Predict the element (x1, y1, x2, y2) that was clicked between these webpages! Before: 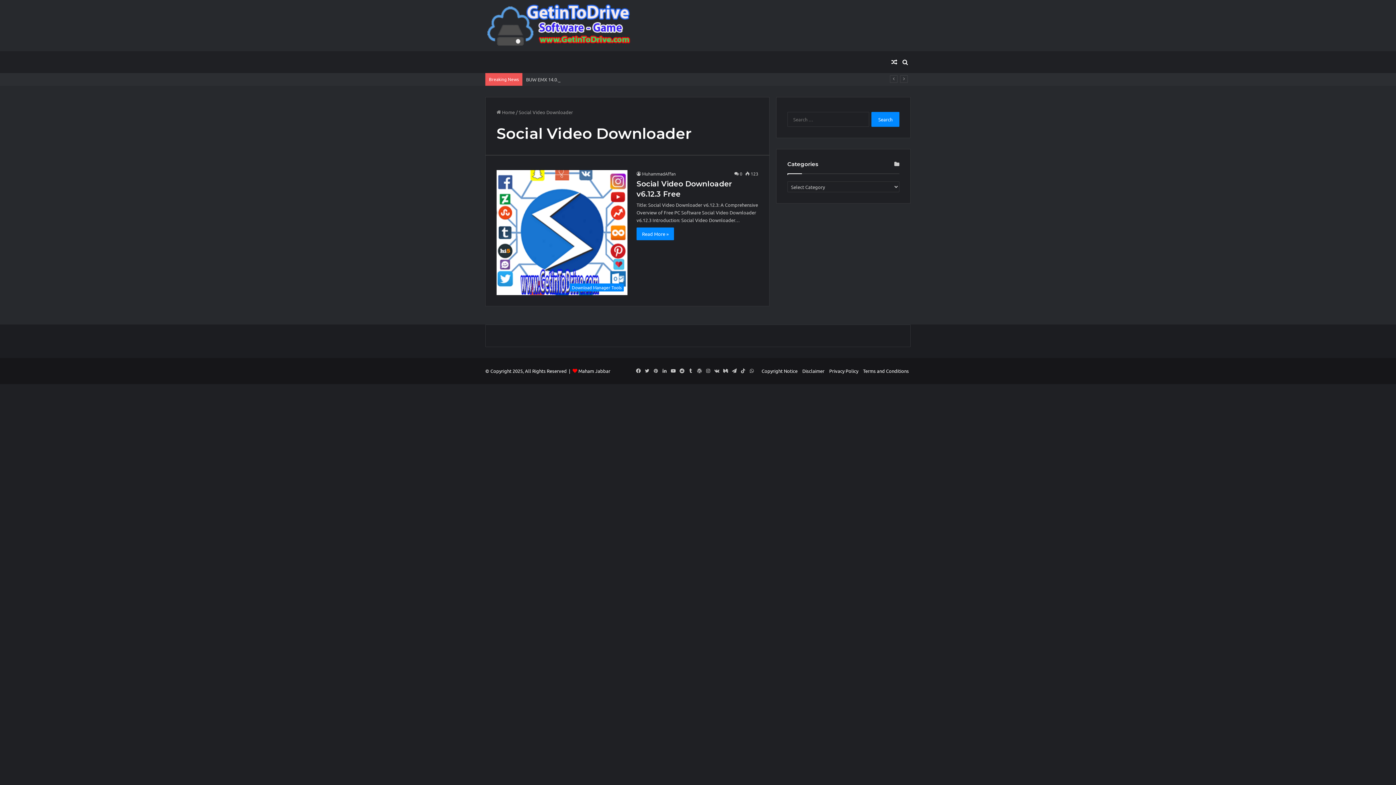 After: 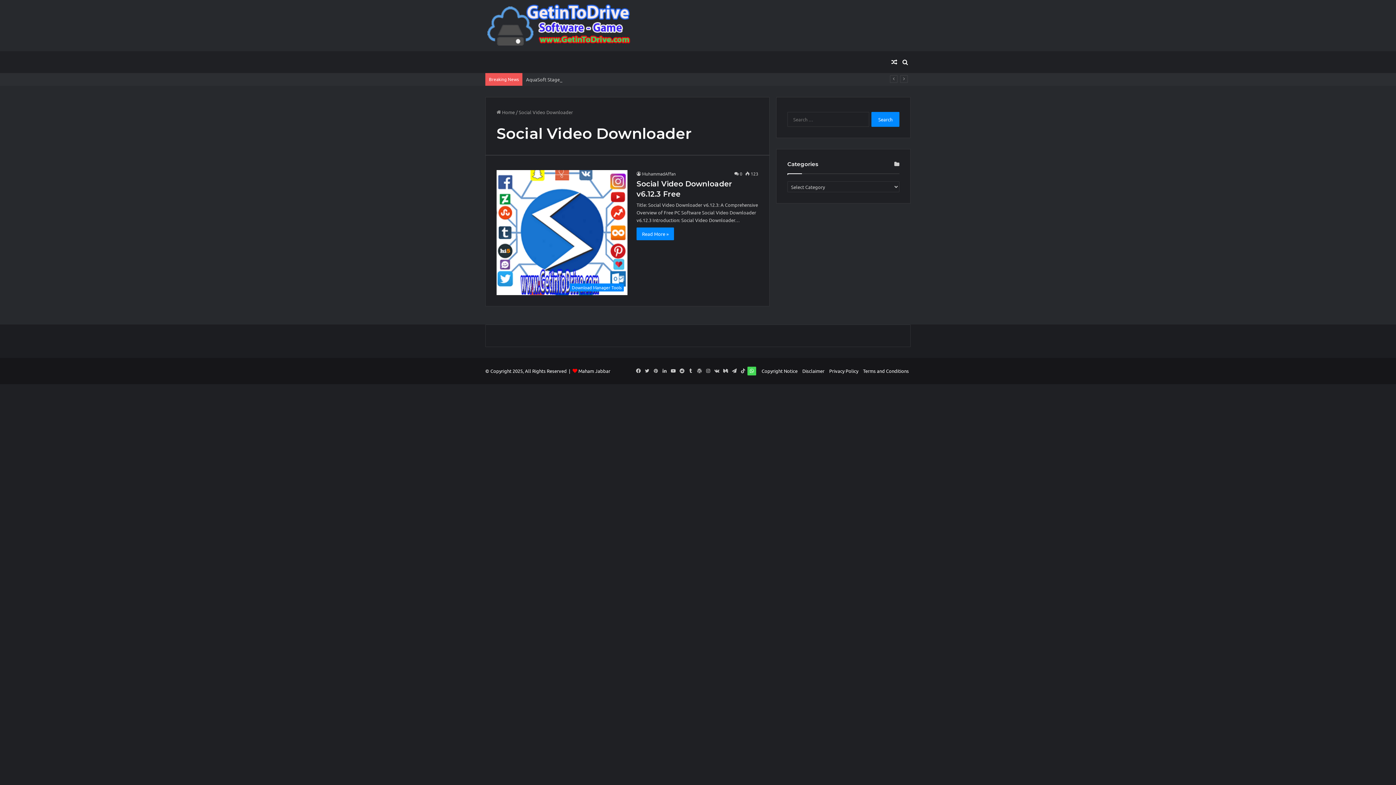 Action: bbox: (747, 367, 756, 375) label: WhatsApp